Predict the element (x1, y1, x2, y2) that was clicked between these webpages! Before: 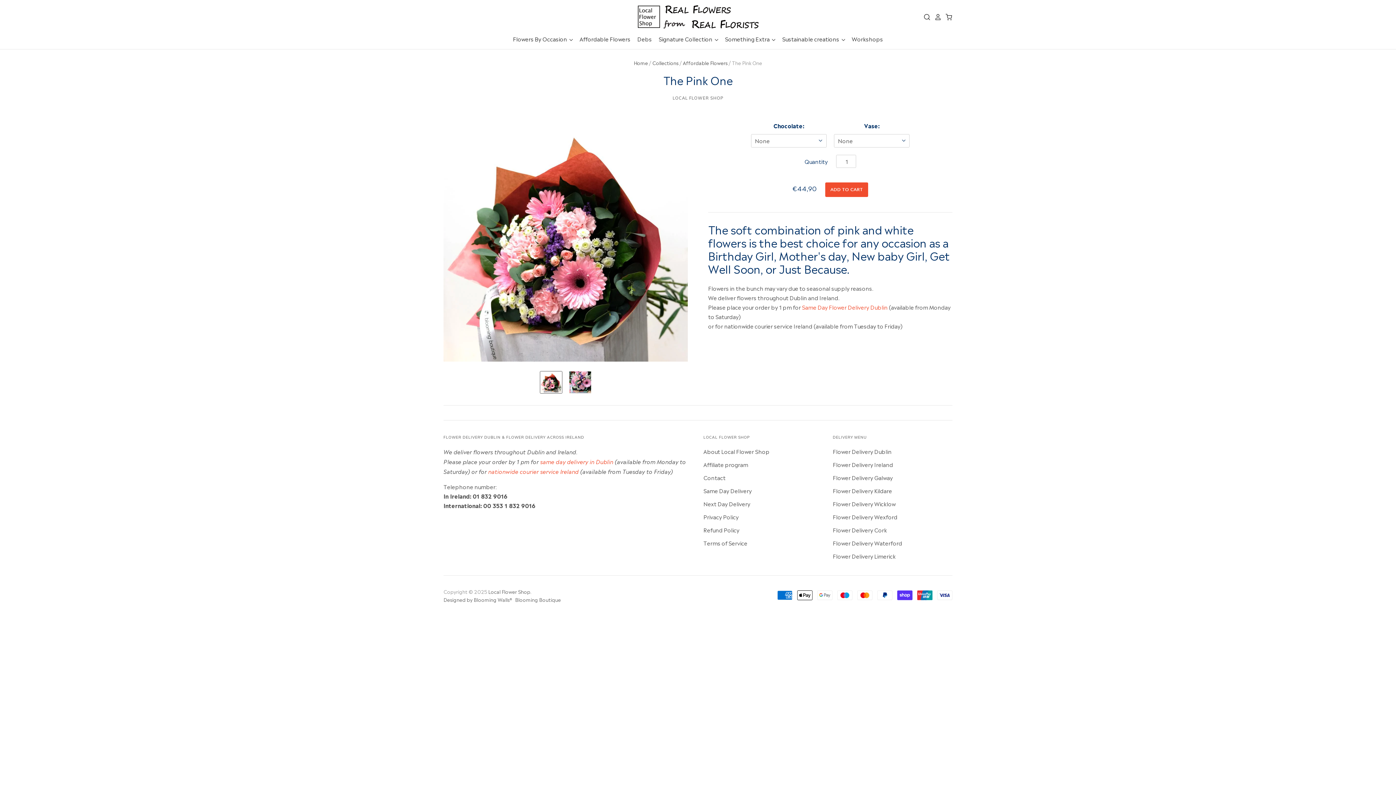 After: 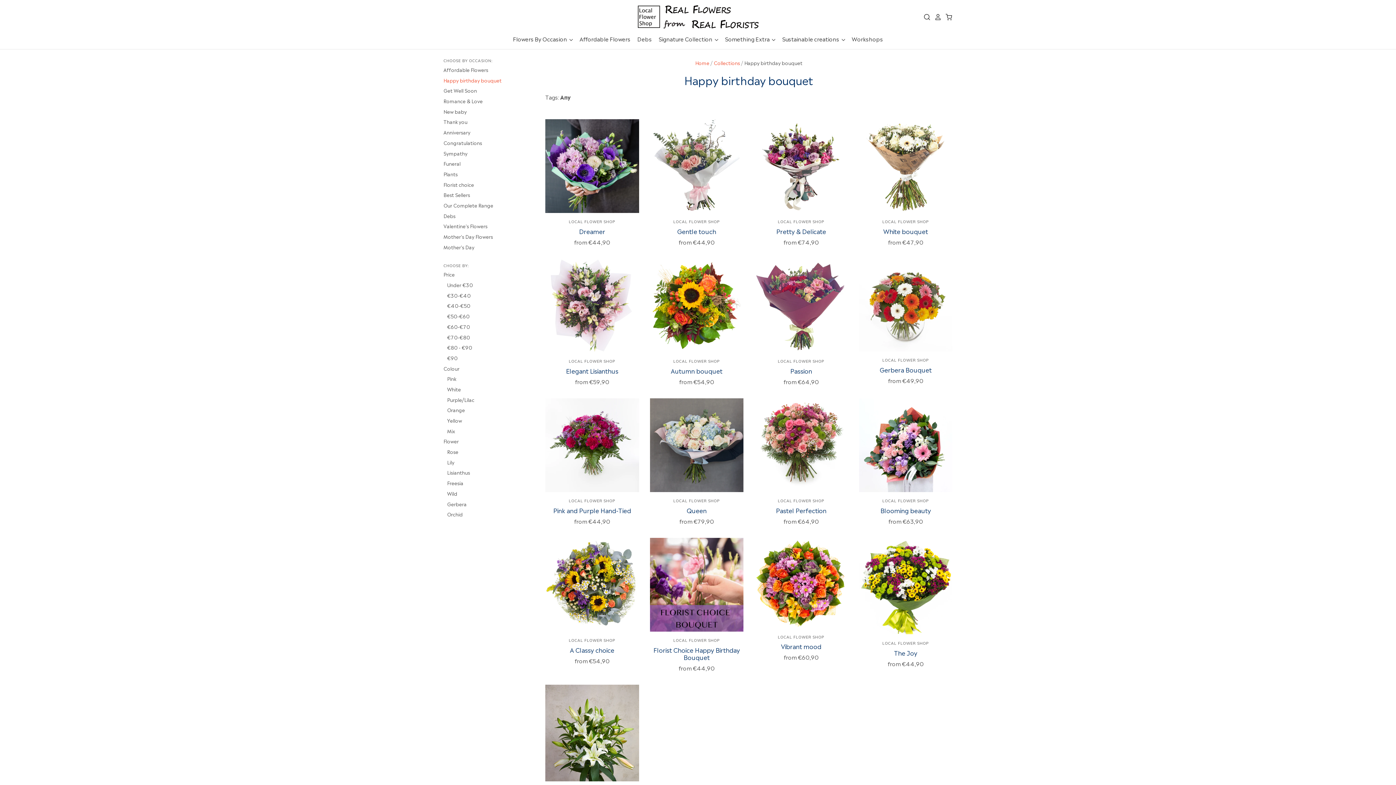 Action: label: Flowers By Occasion  bbox: (512, 33, 574, 44)